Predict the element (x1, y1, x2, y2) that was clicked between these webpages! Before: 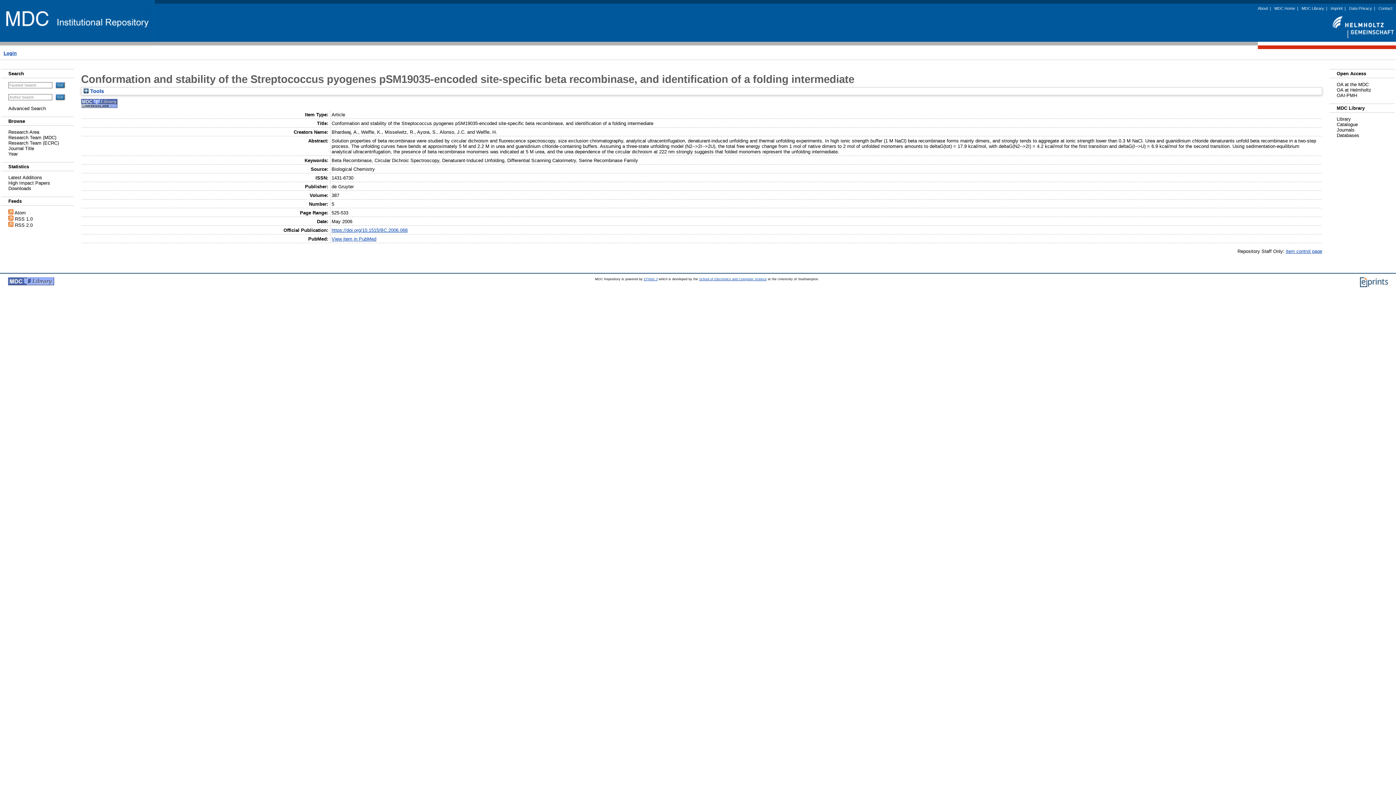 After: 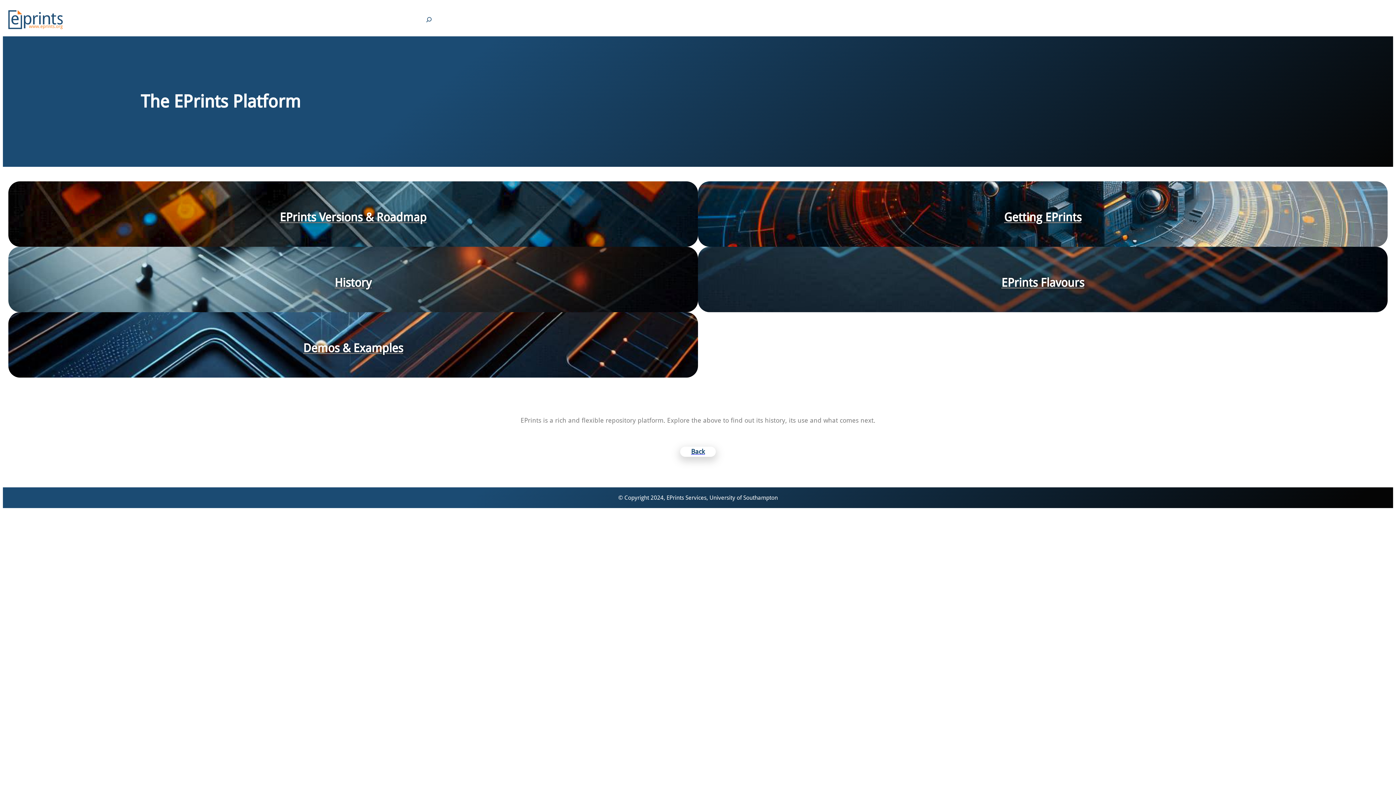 Action: bbox: (644, 277, 657, 281) label: EPrints 3